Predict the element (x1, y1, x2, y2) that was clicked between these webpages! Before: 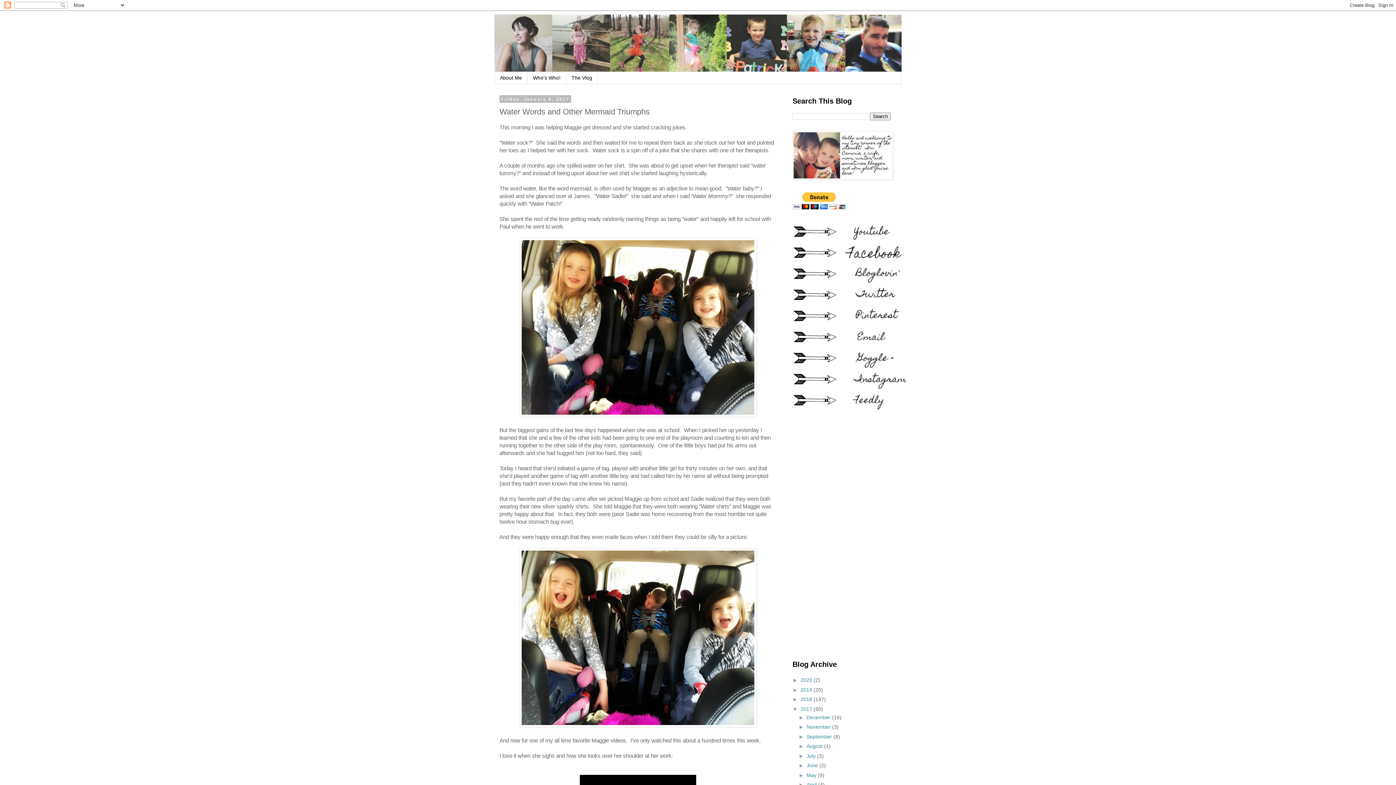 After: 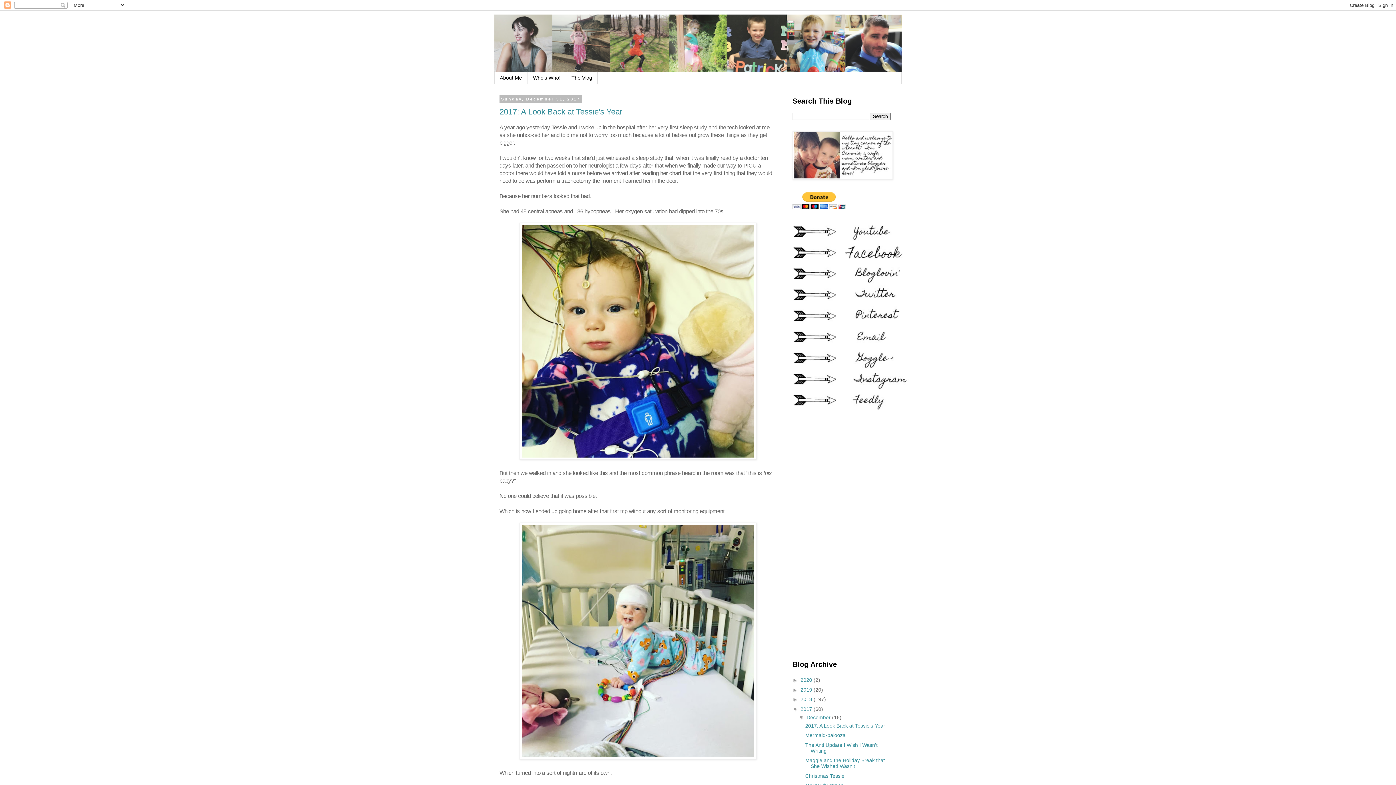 Action: label: 2017  bbox: (800, 706, 813, 712)